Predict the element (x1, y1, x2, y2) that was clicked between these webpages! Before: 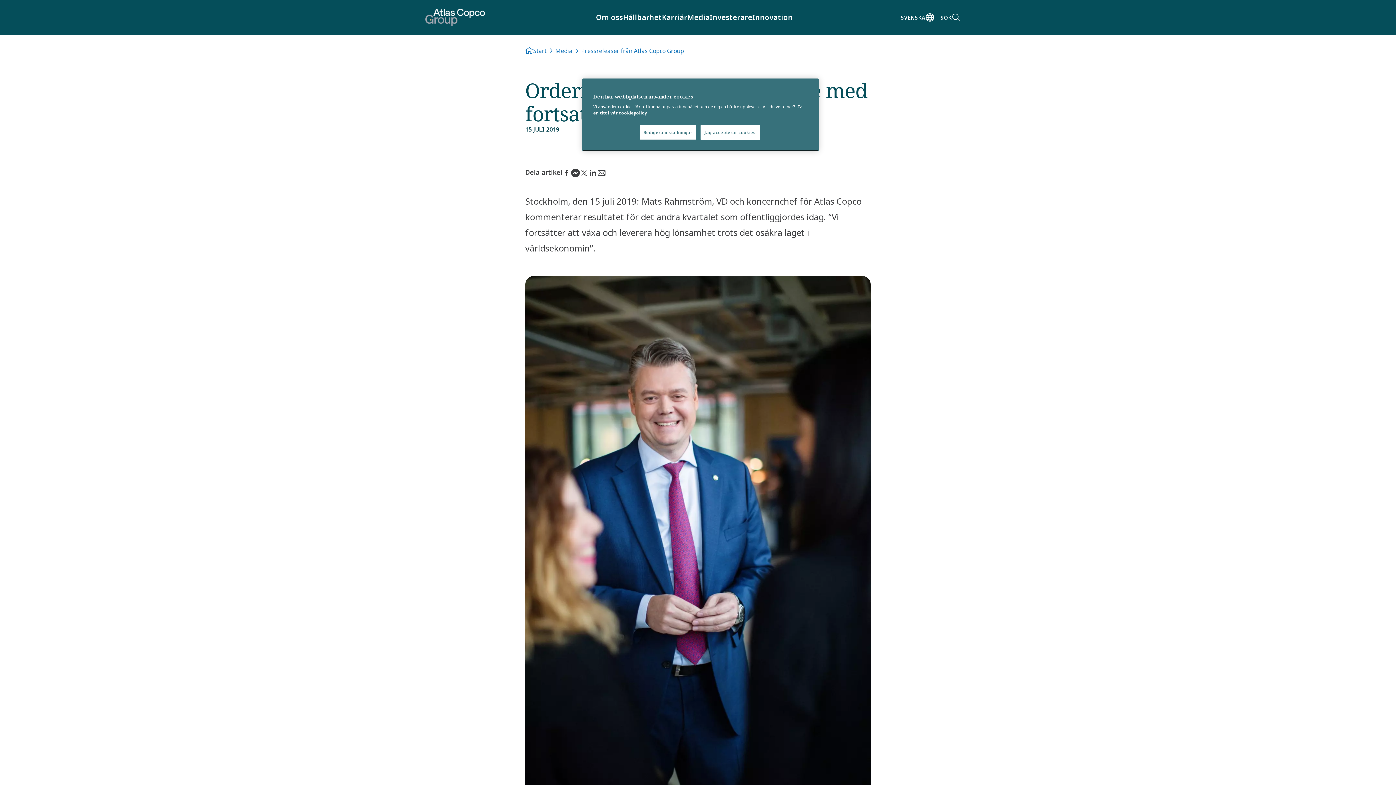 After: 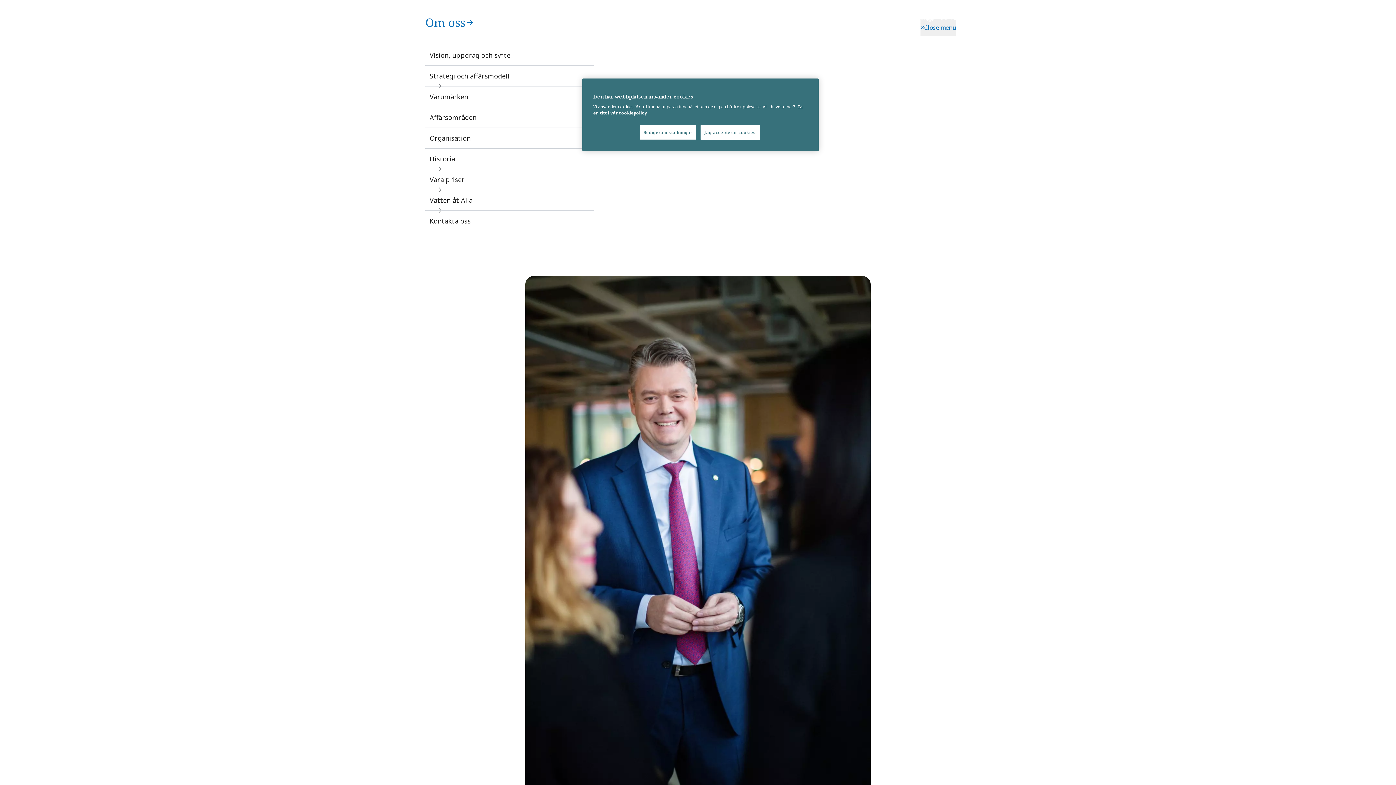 Action: bbox: (596, 11, 623, 23) label: Om oss